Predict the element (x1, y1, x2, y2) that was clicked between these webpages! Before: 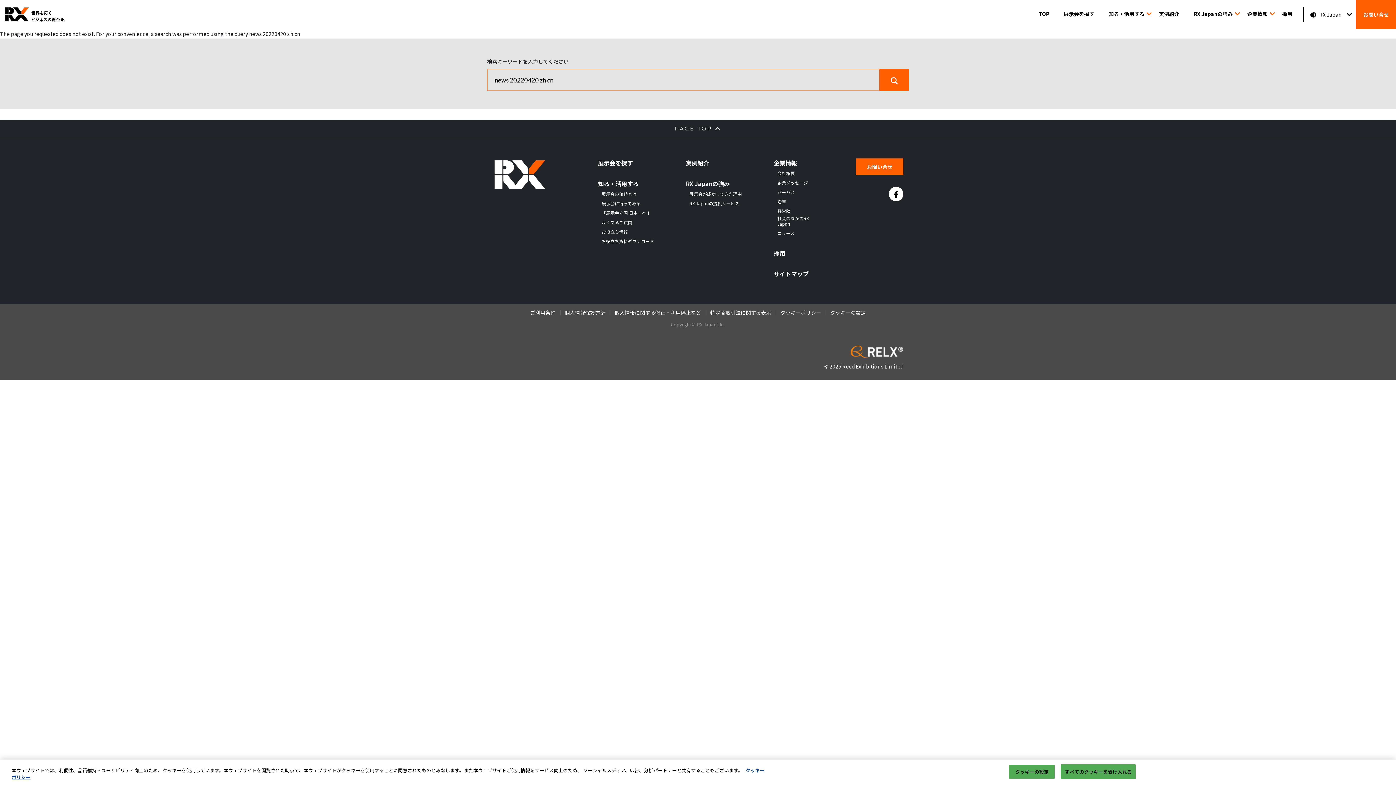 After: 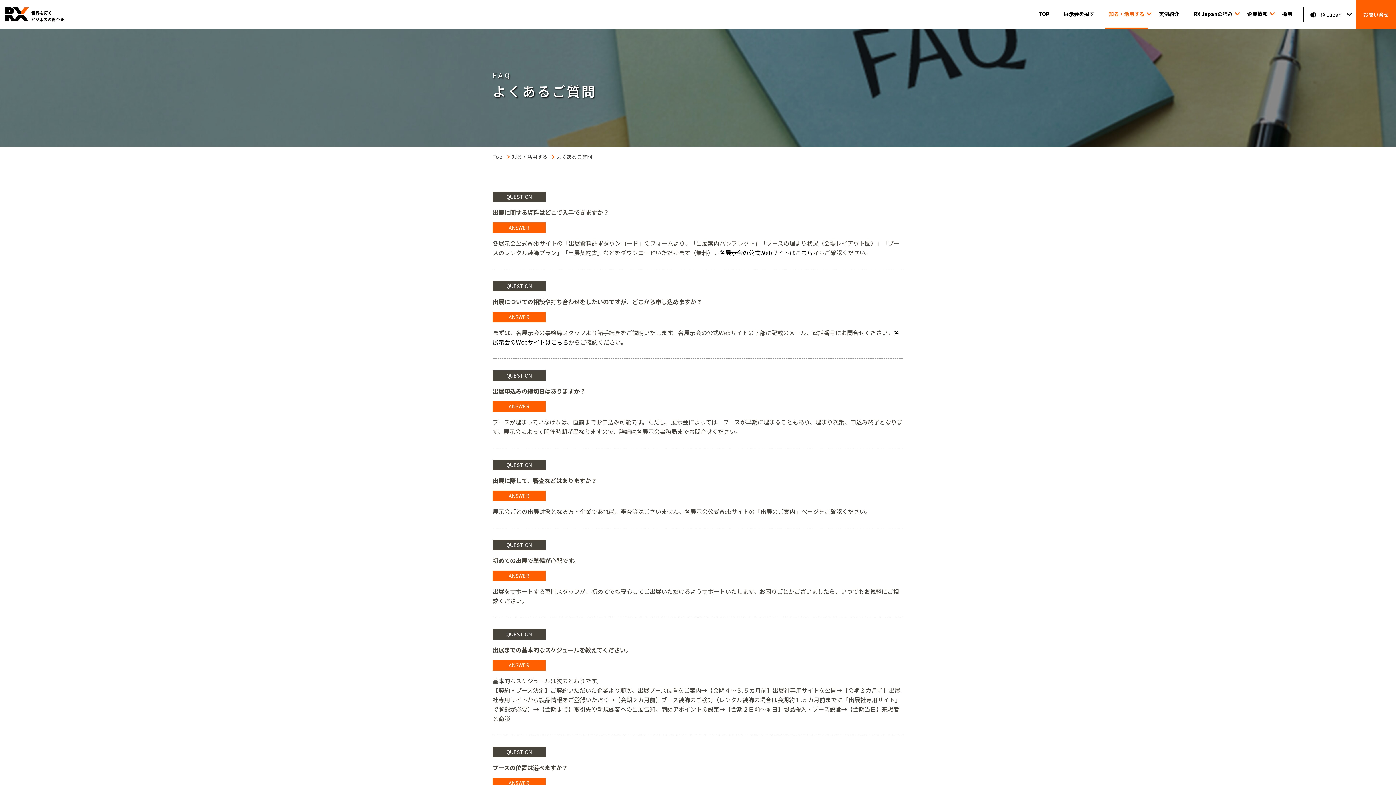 Action: bbox: (601, 219, 632, 225) label: よくあるご質問